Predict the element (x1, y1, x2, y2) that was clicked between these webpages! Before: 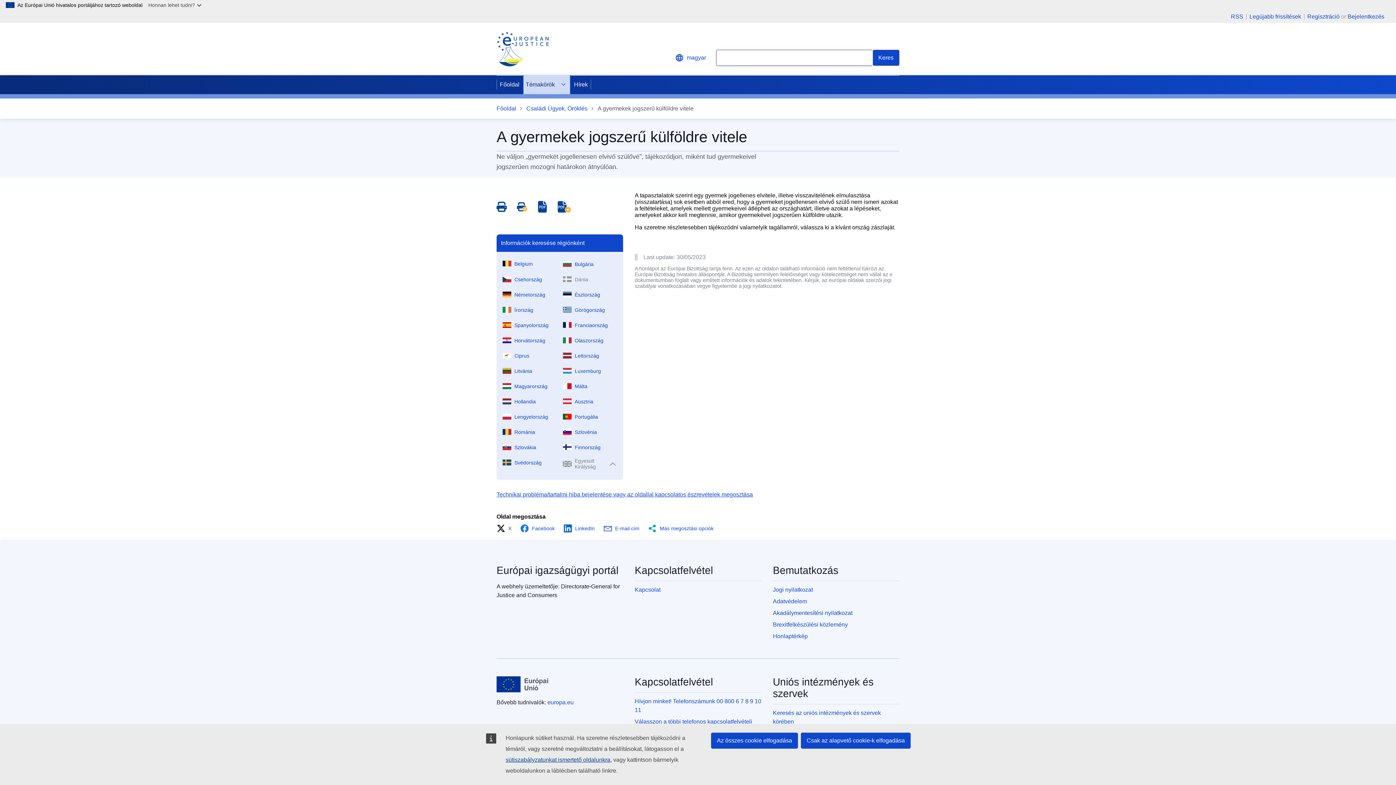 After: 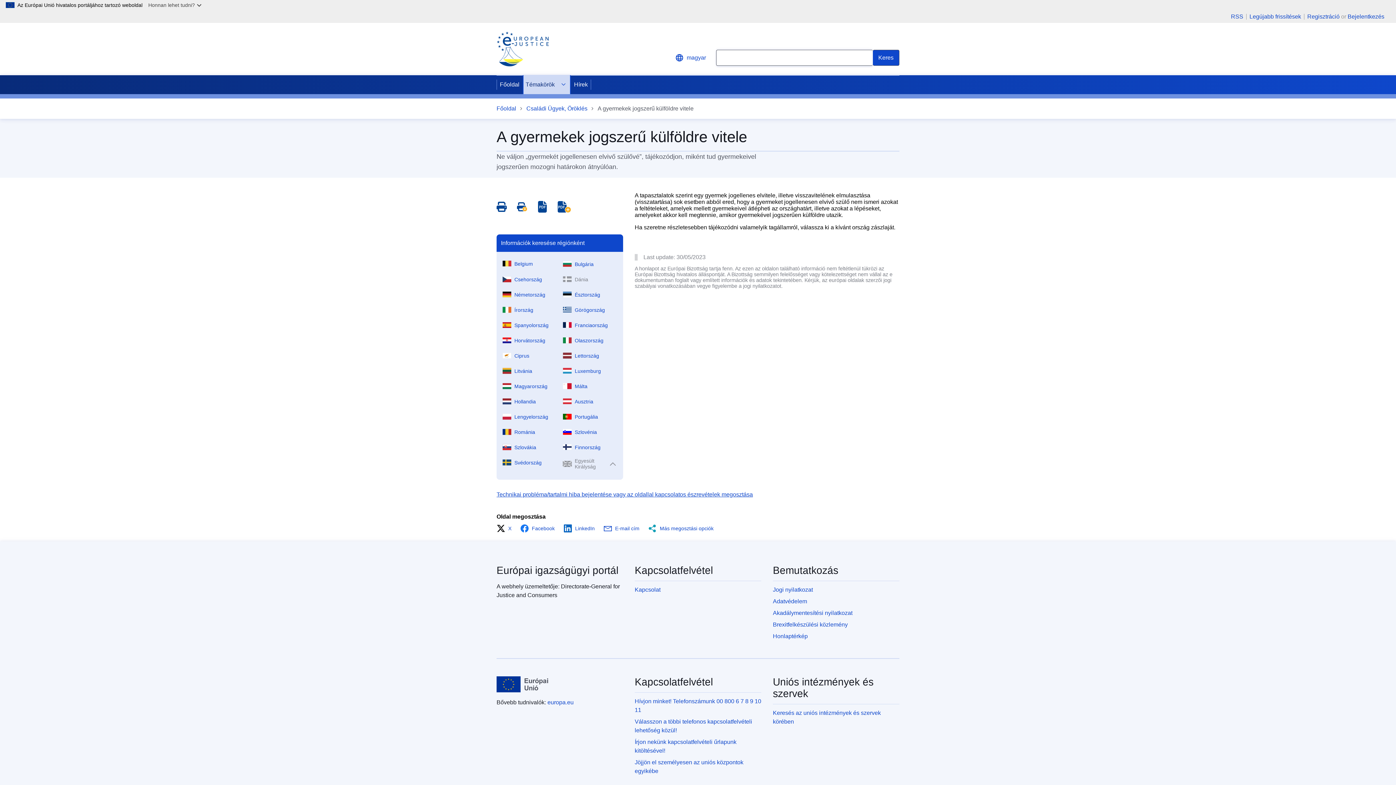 Action: label: Az összes cookie elfogadása bbox: (711, 733, 798, 749)